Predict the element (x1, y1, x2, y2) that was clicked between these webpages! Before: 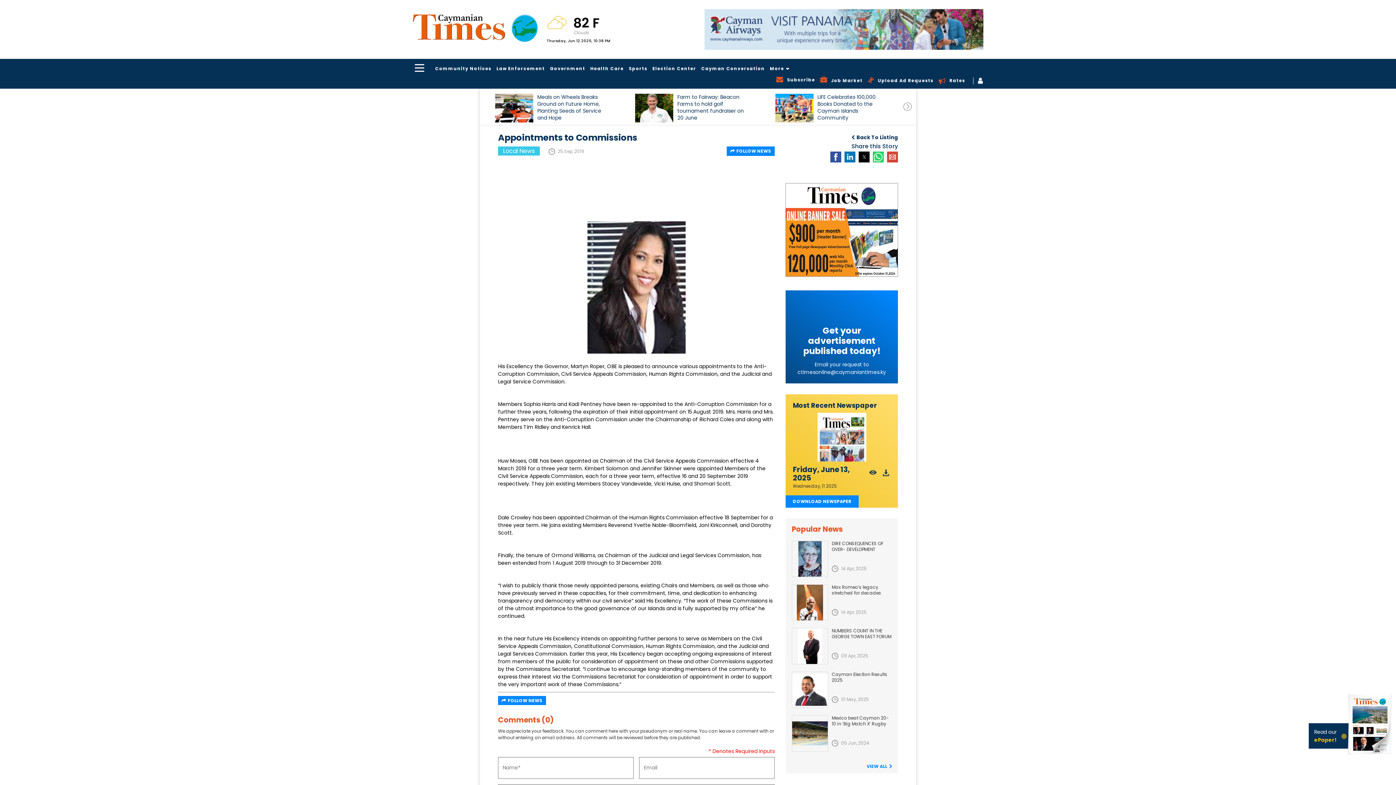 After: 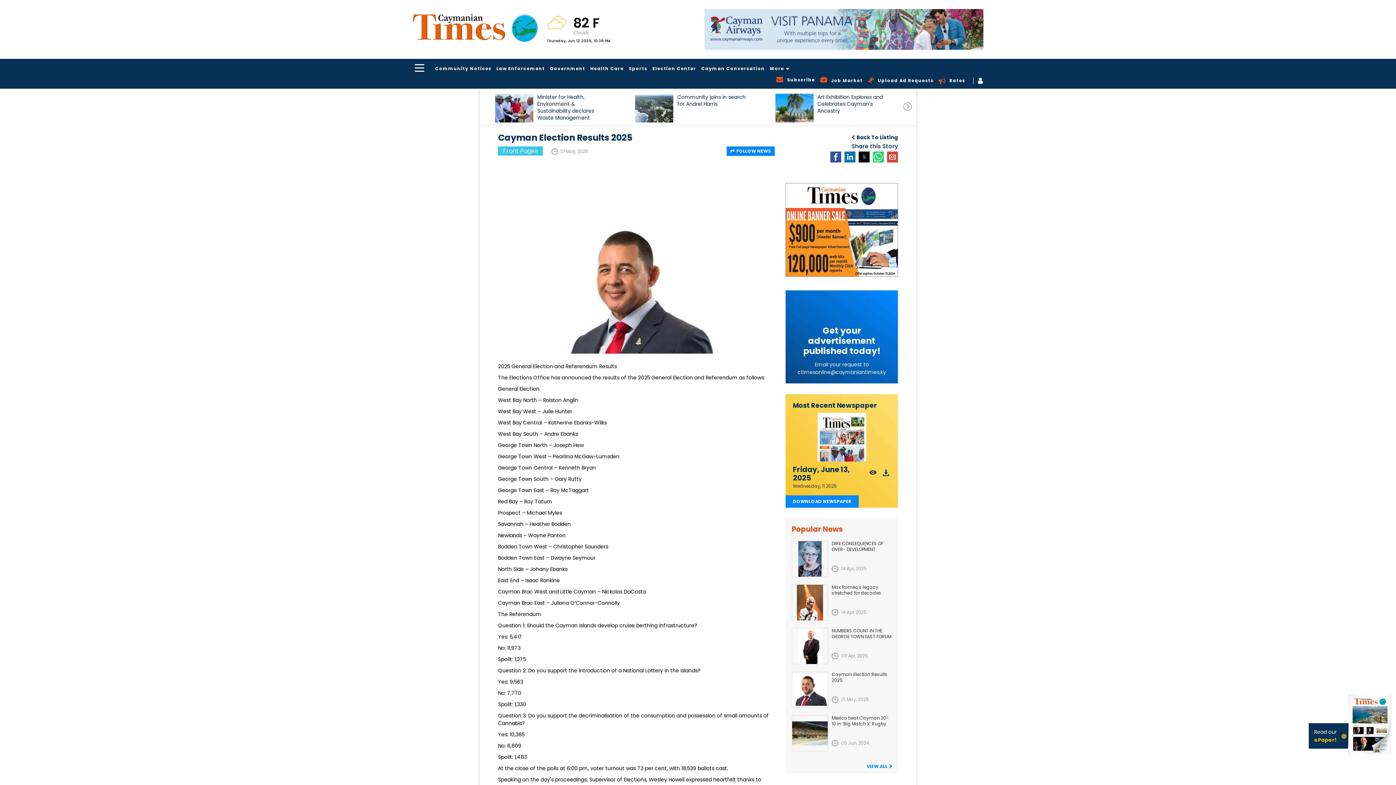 Action: bbox: (832, 671, 887, 683) label: Cayman Election Results 2025